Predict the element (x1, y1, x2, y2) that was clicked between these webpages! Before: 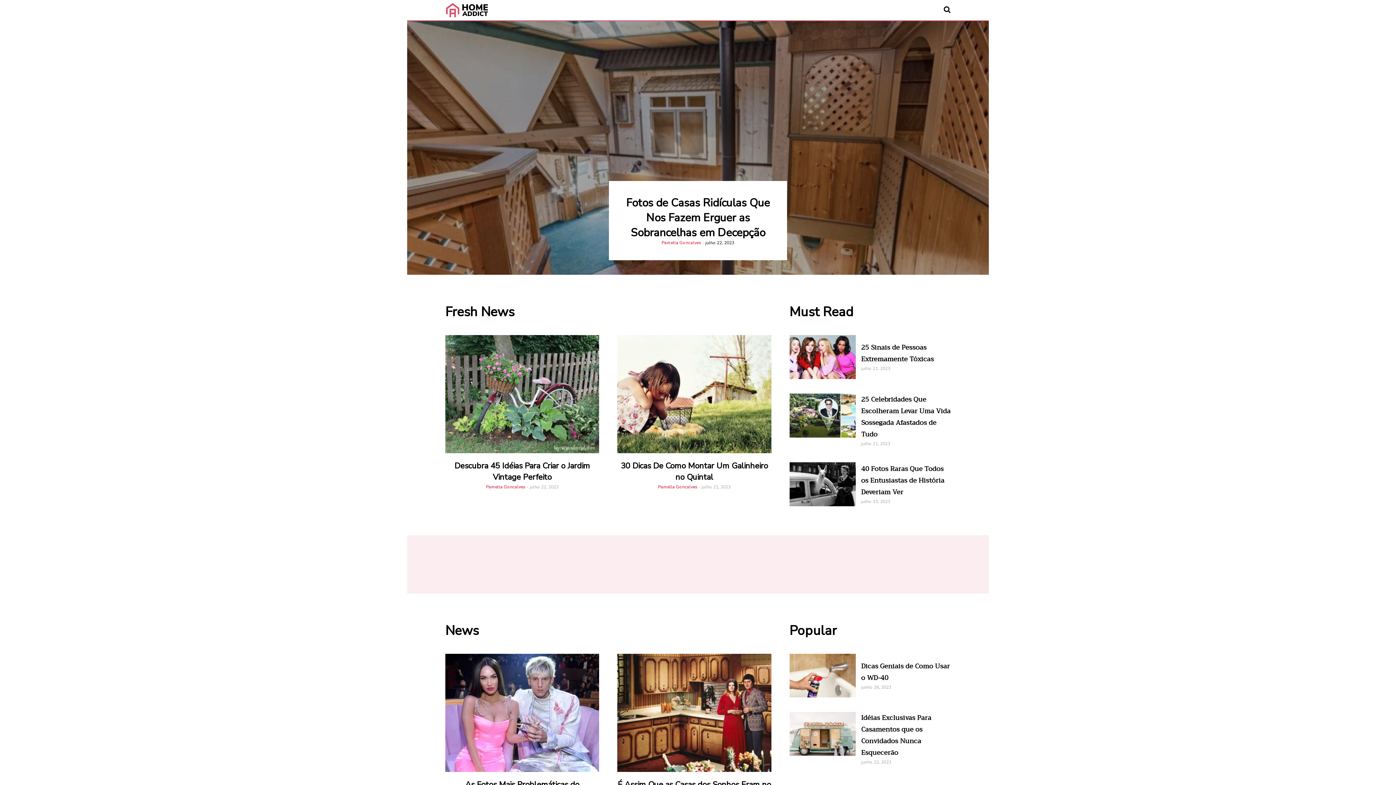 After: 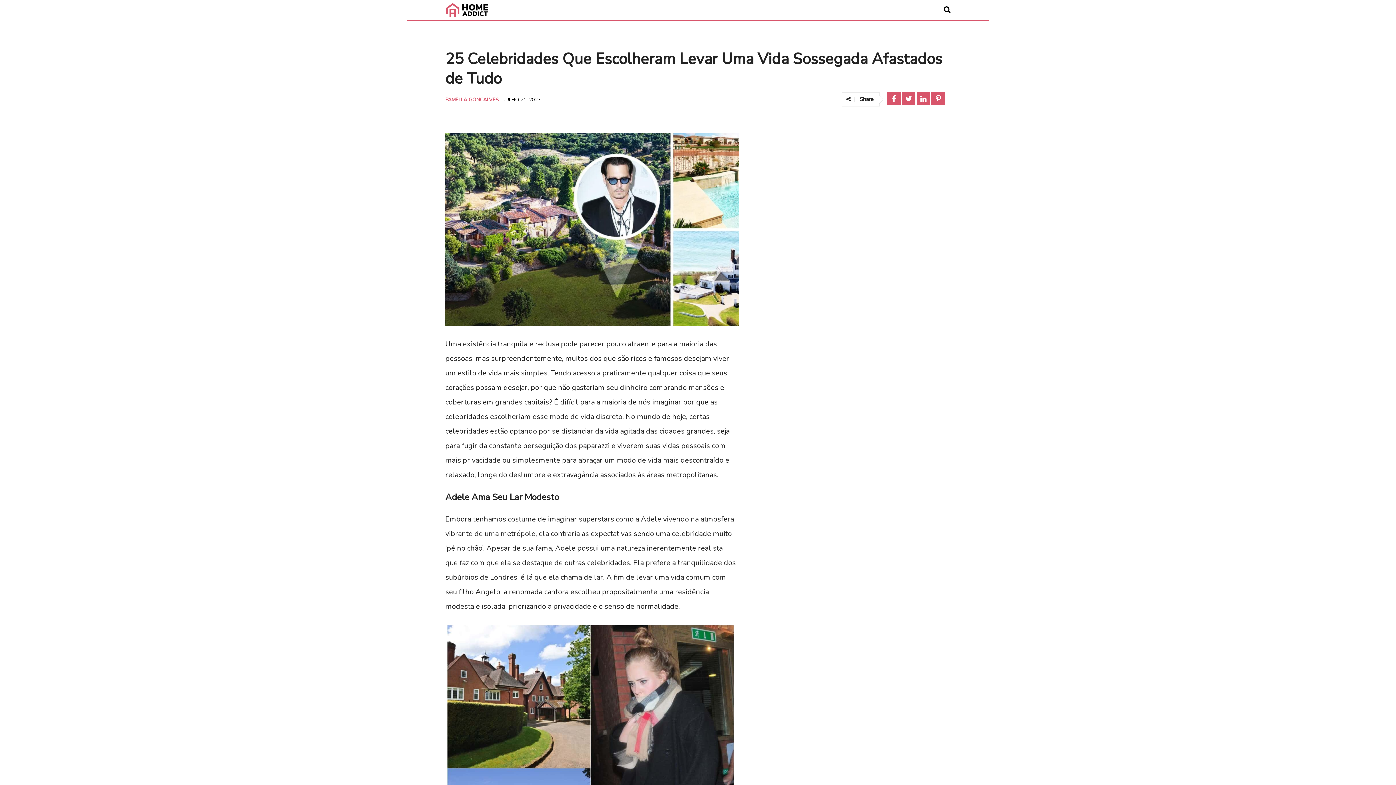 Action: bbox: (789, 393, 855, 437)